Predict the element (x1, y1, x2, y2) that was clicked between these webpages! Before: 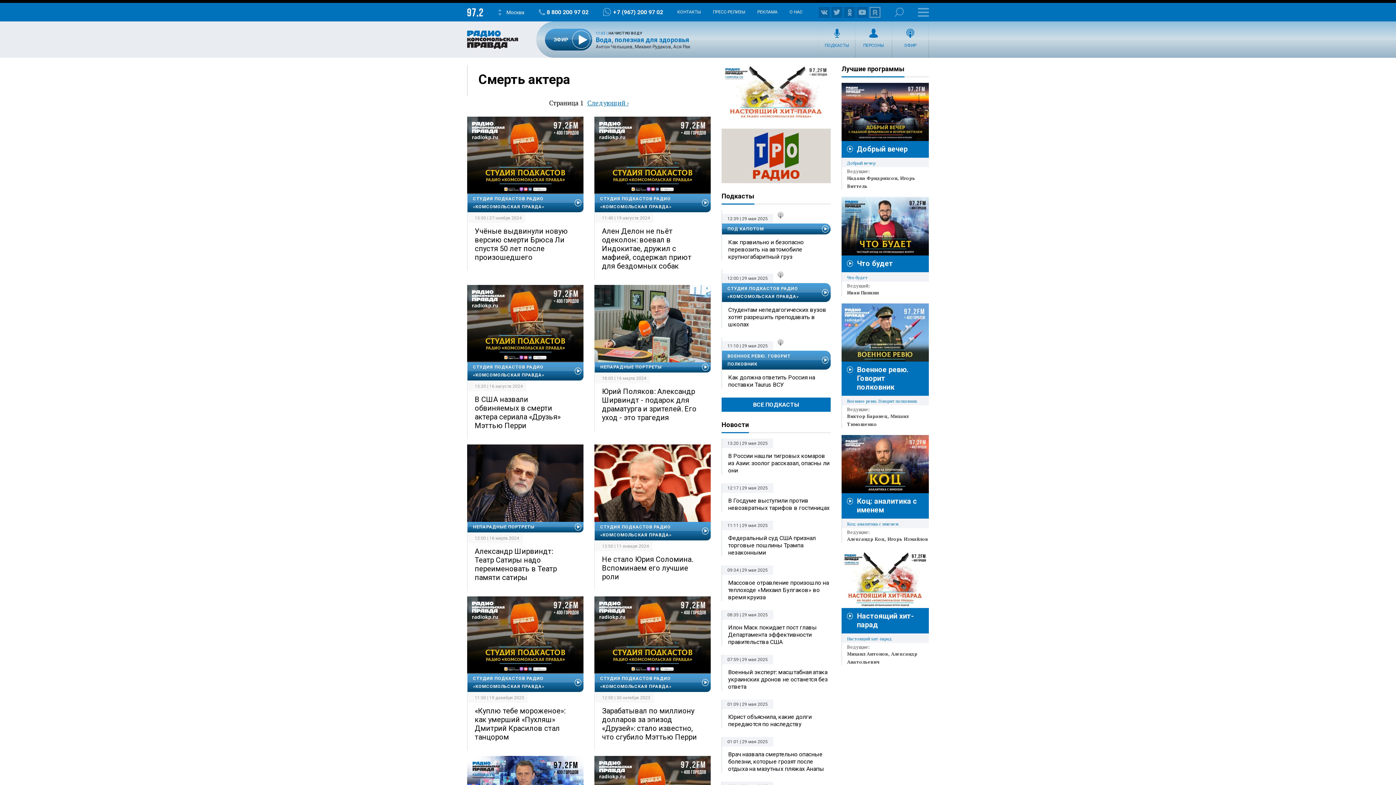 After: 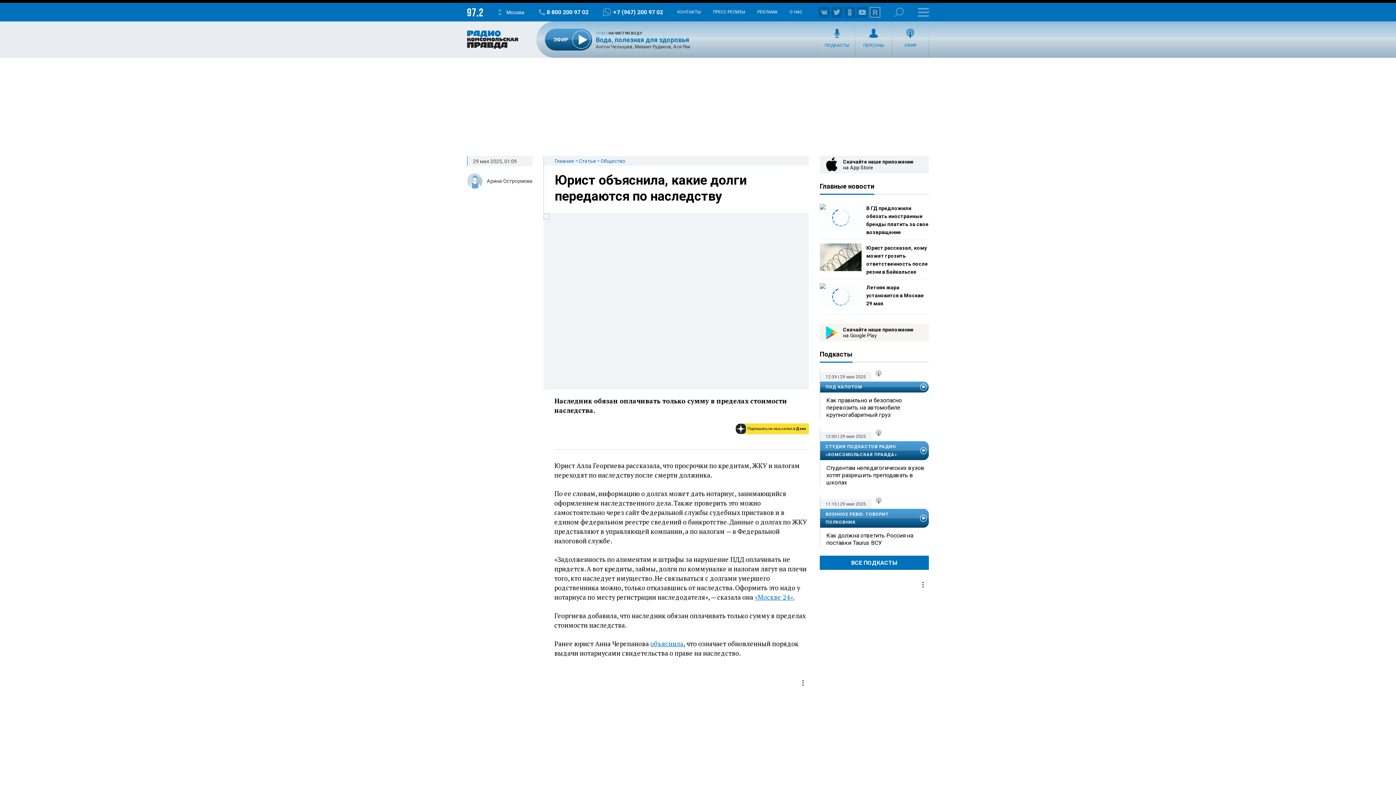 Action: bbox: (728, 713, 830, 728) label: Юрист объяснила, какие долги передаются по наследству